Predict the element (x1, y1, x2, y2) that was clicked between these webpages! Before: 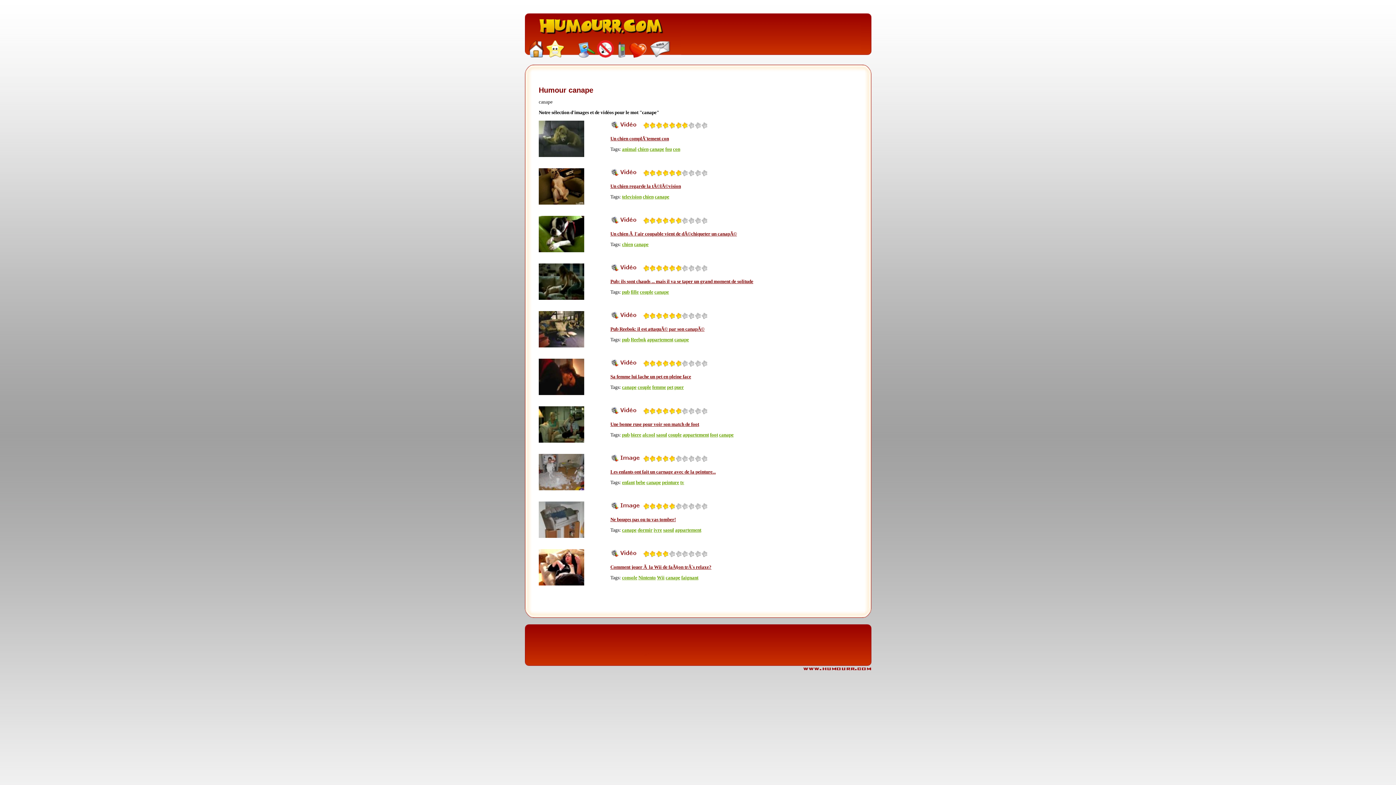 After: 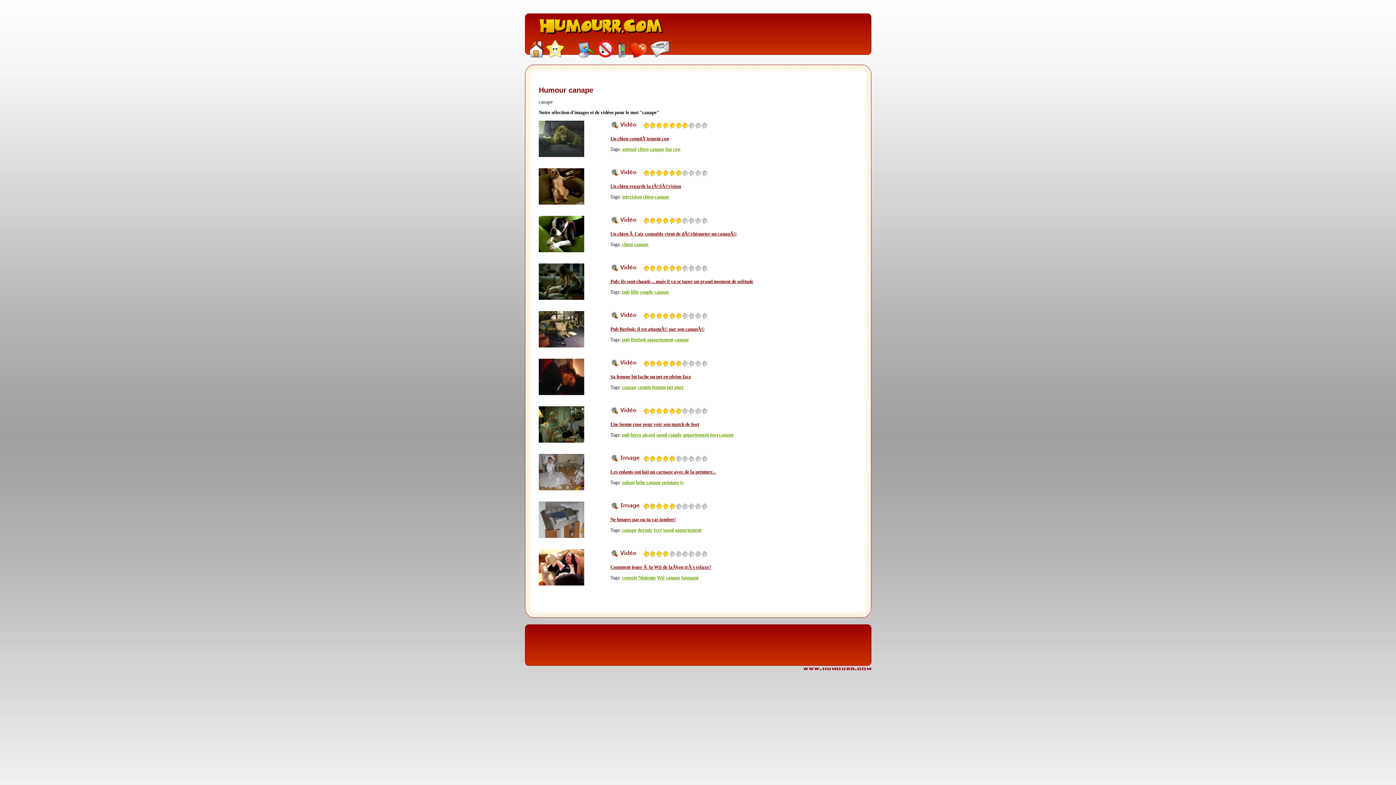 Action: bbox: (570, 53, 595, 59)